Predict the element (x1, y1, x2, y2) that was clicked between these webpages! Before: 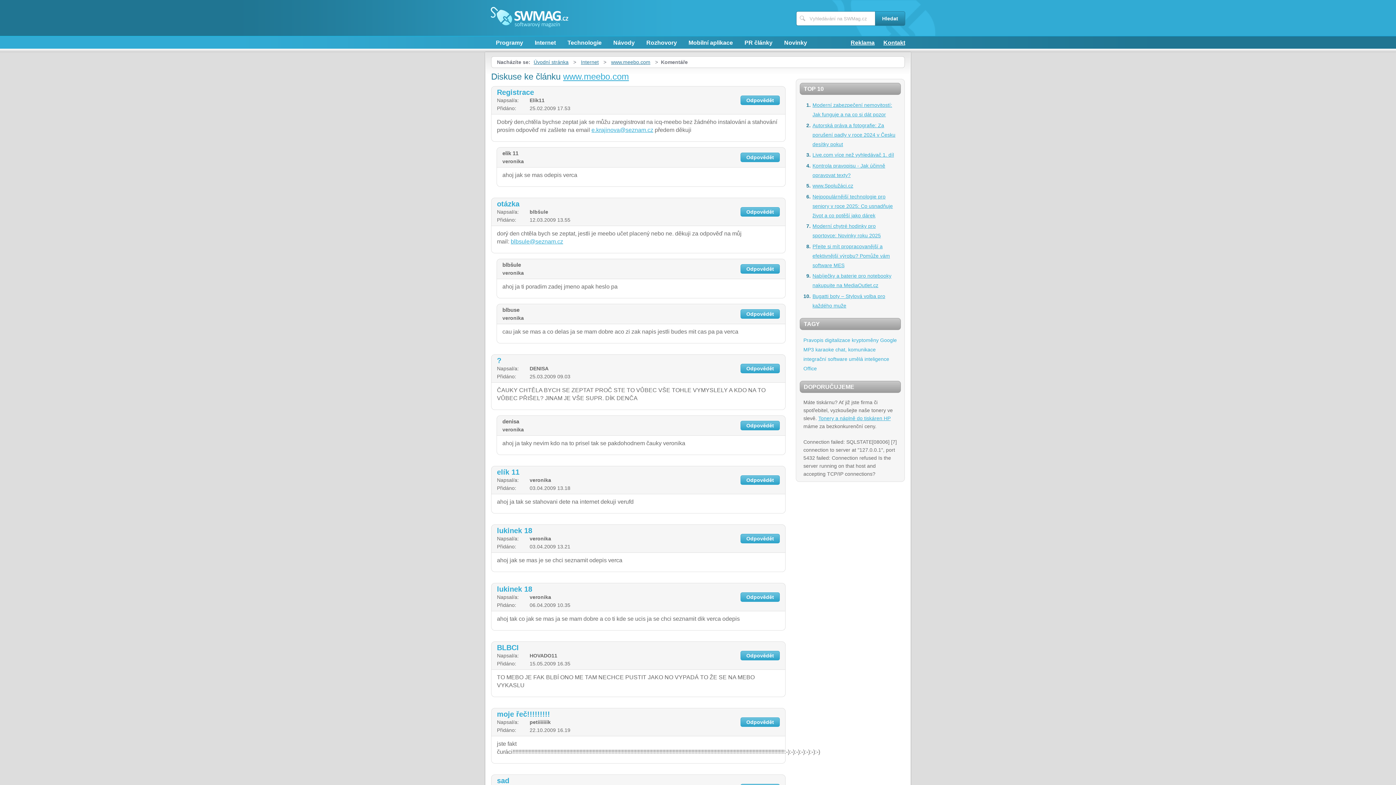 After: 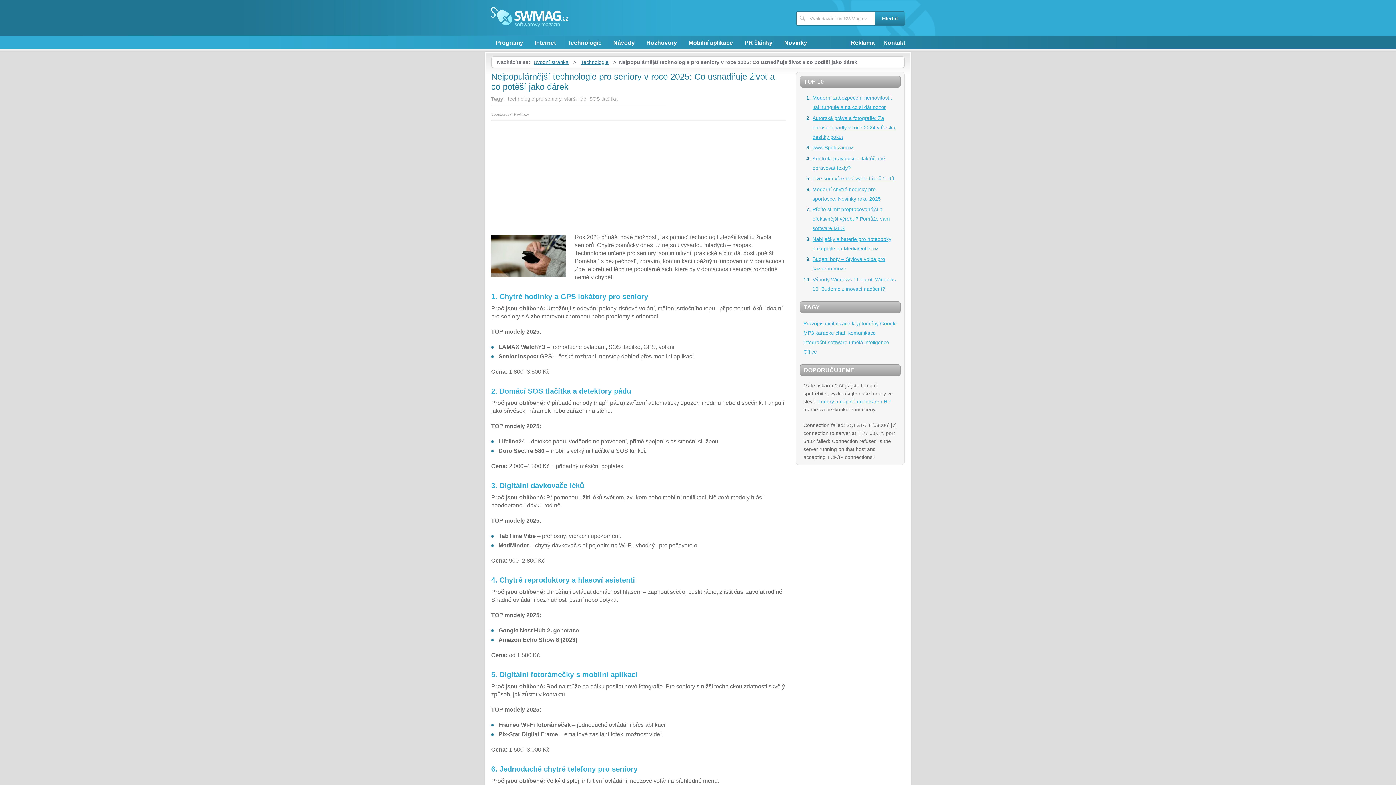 Action: bbox: (812, 193, 893, 218) label: Nejpopulárnější technologie pro seniory v roce 2025: Co usnadňuje život a co potěší jako dárek